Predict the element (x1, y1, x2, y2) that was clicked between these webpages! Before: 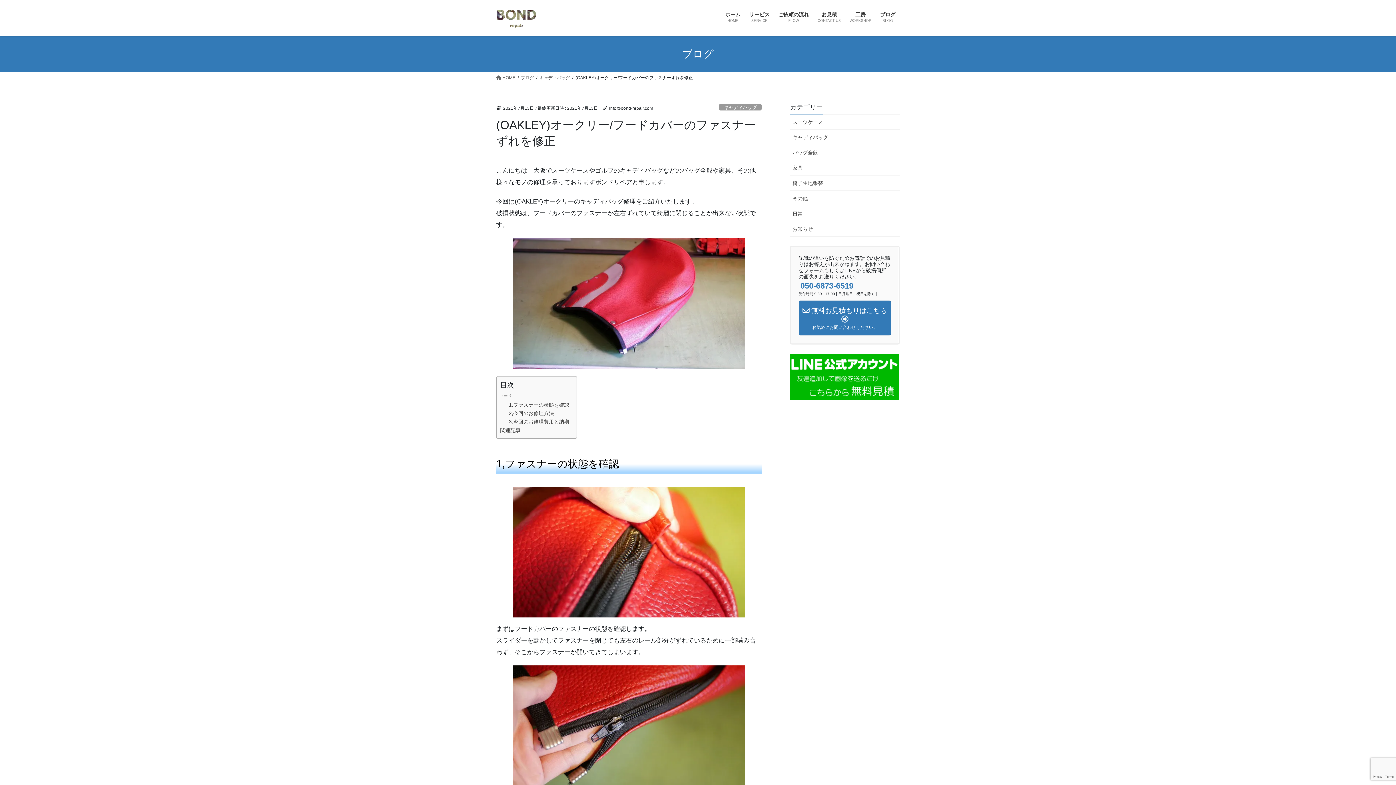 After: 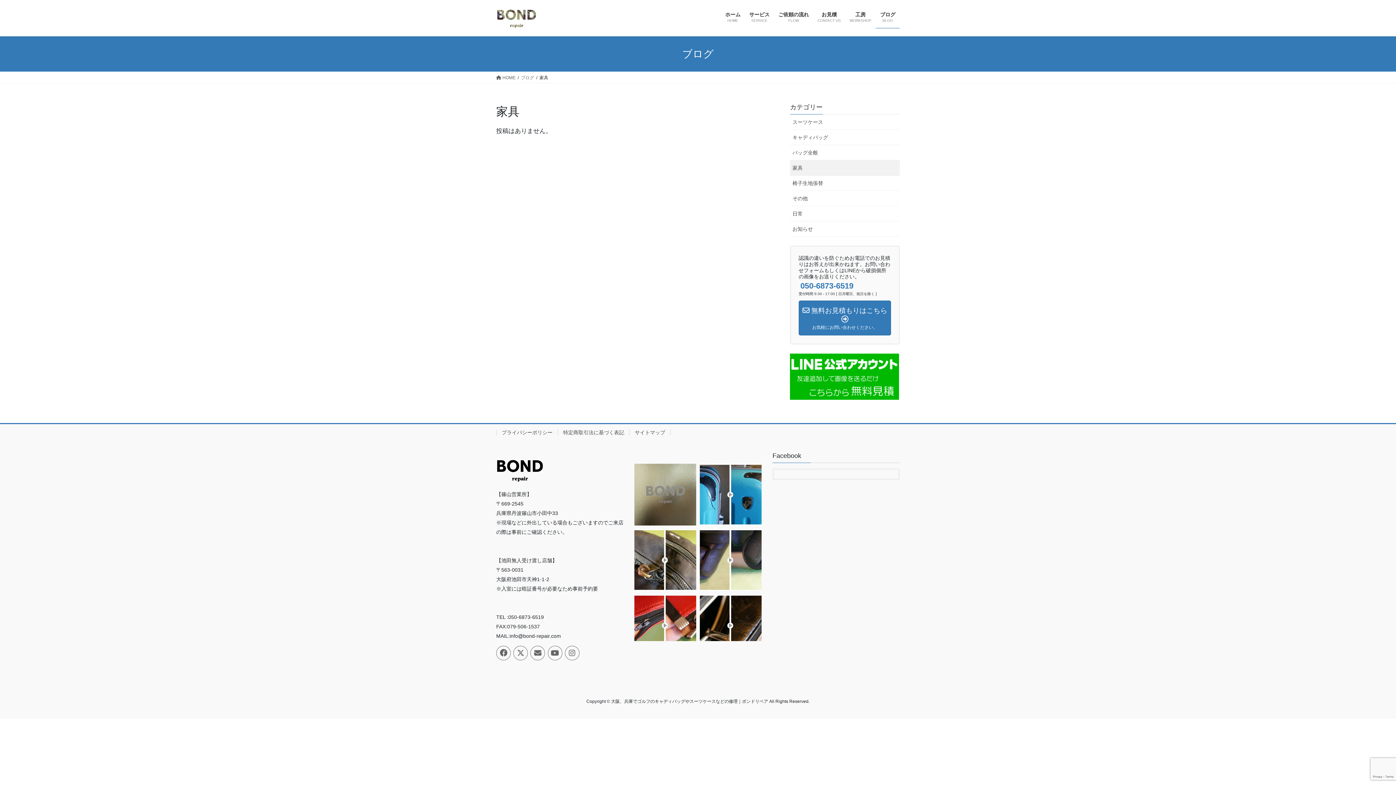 Action: bbox: (790, 160, 900, 175) label: 家具